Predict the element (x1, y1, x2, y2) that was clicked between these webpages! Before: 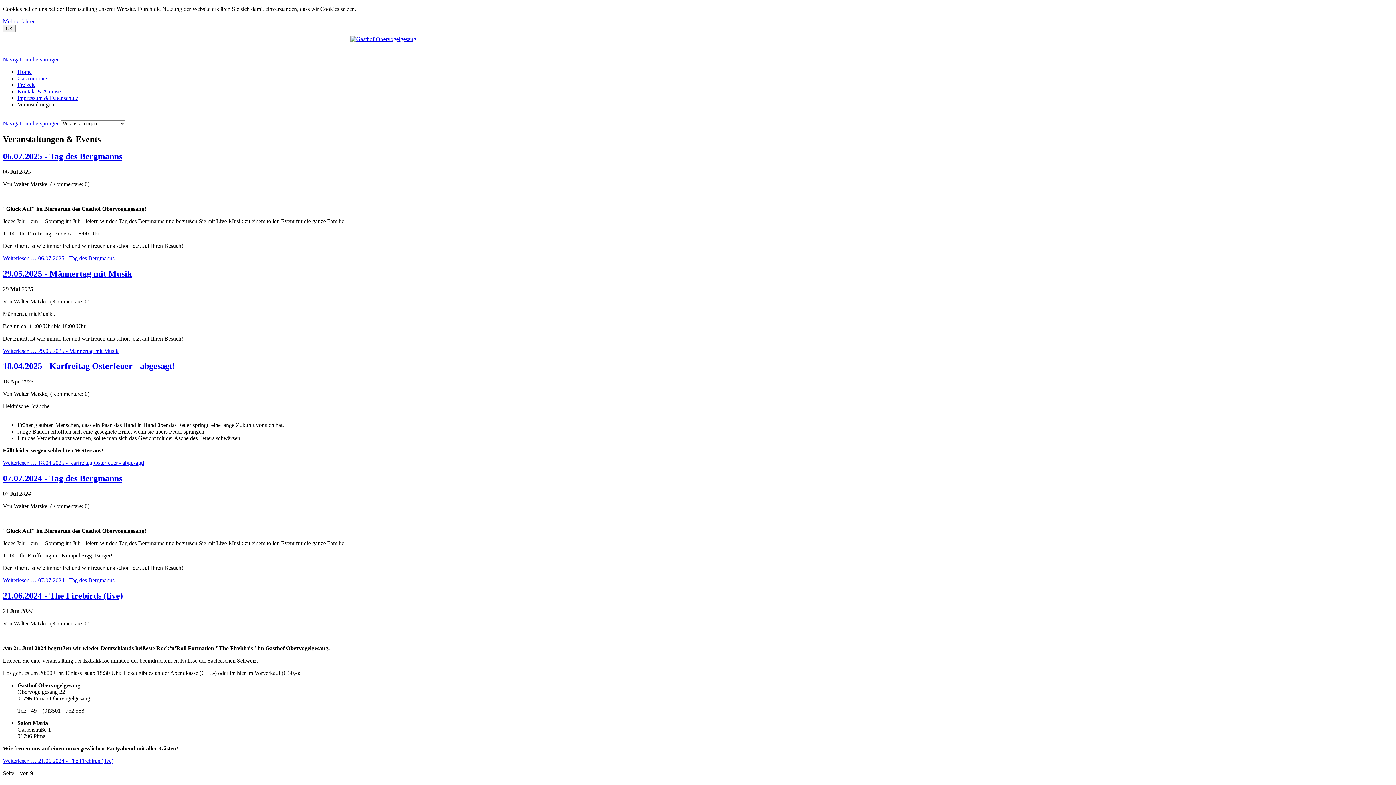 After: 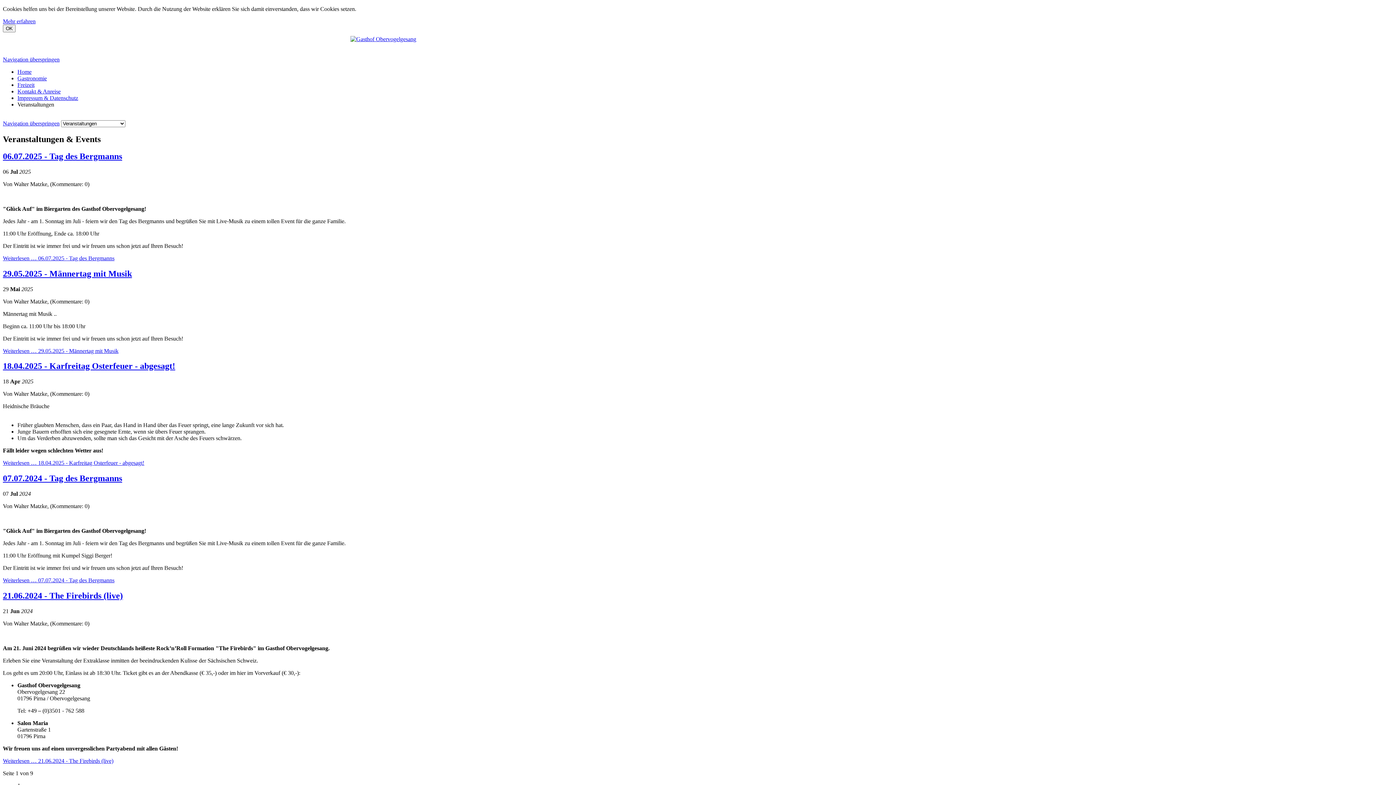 Action: label:   bbox: (126, 120, 128, 126)